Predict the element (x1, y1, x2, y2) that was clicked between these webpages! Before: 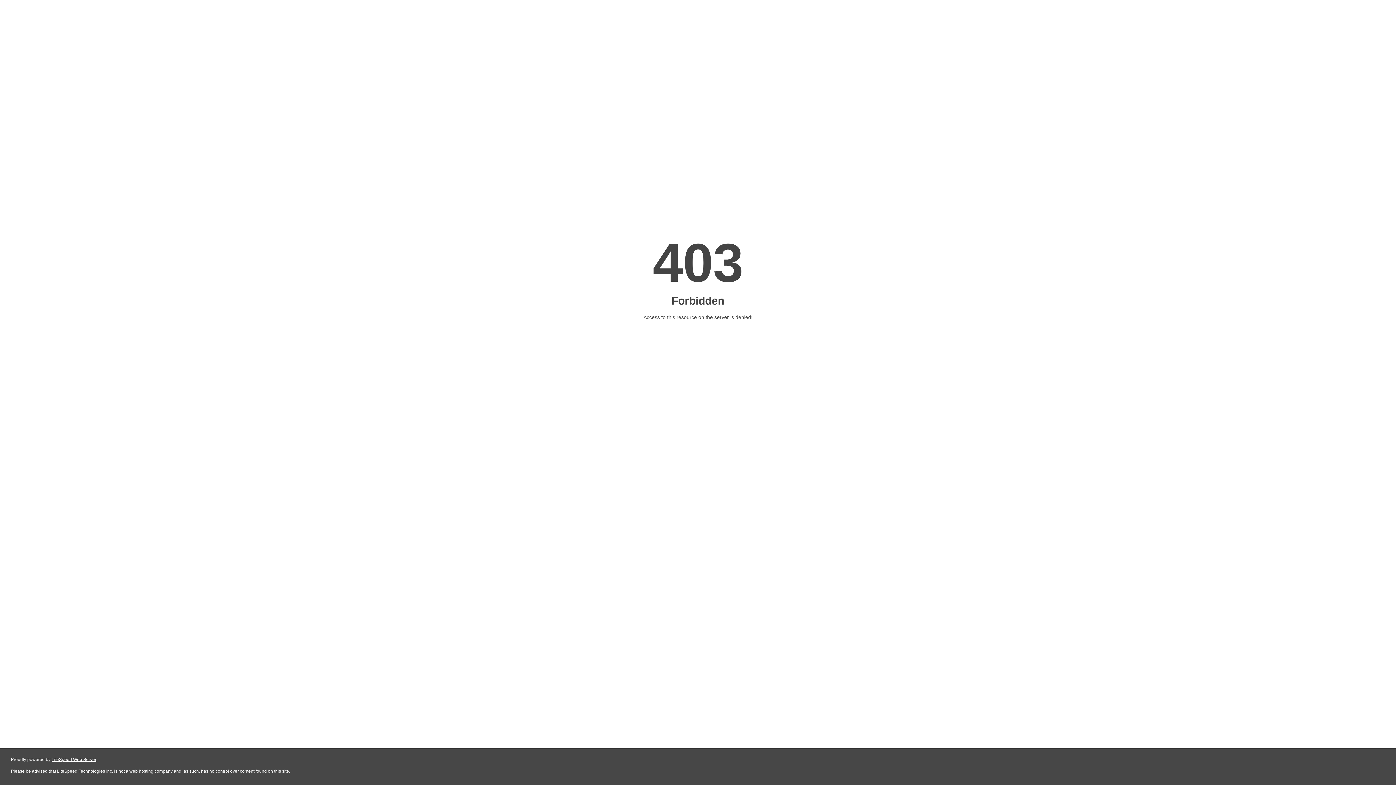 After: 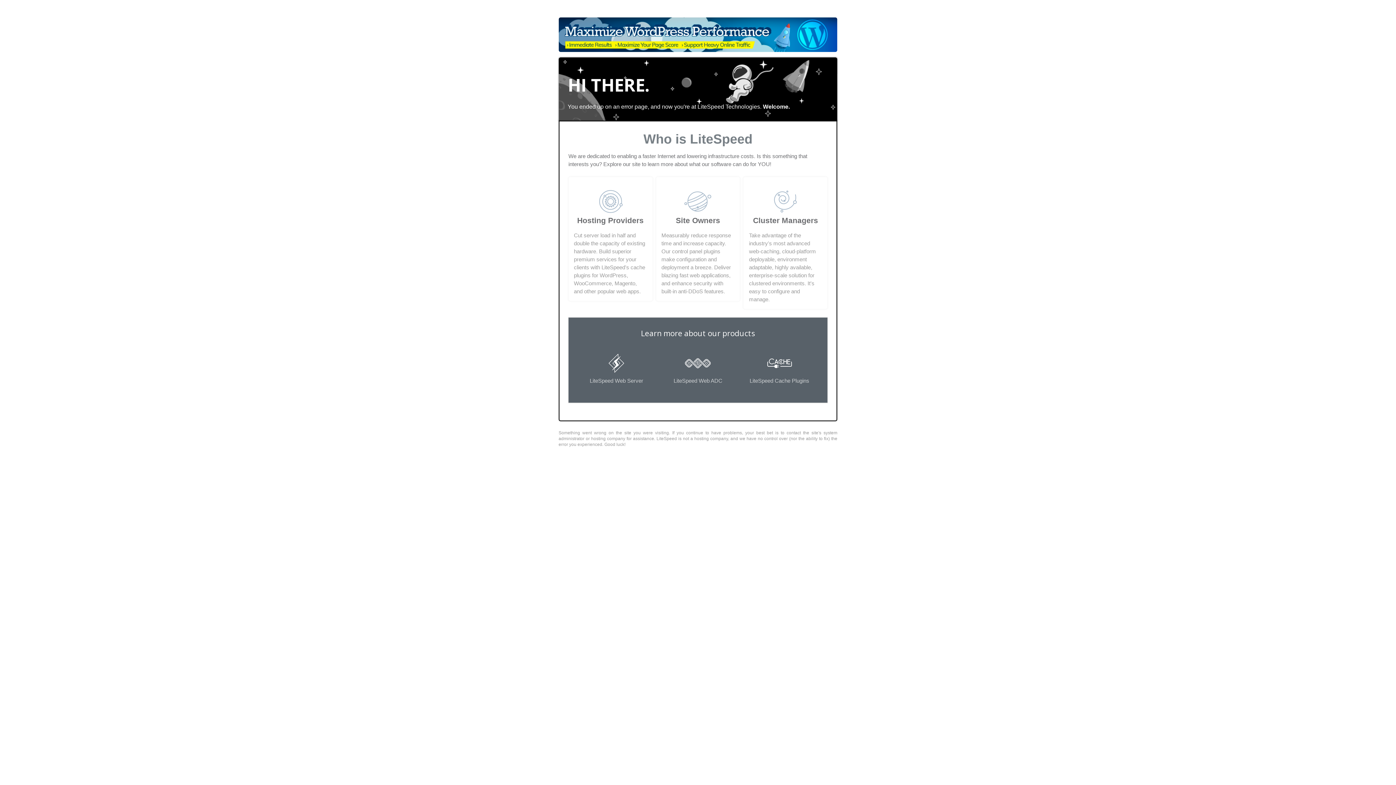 Action: label: LiteSpeed Web Server bbox: (51, 757, 96, 762)